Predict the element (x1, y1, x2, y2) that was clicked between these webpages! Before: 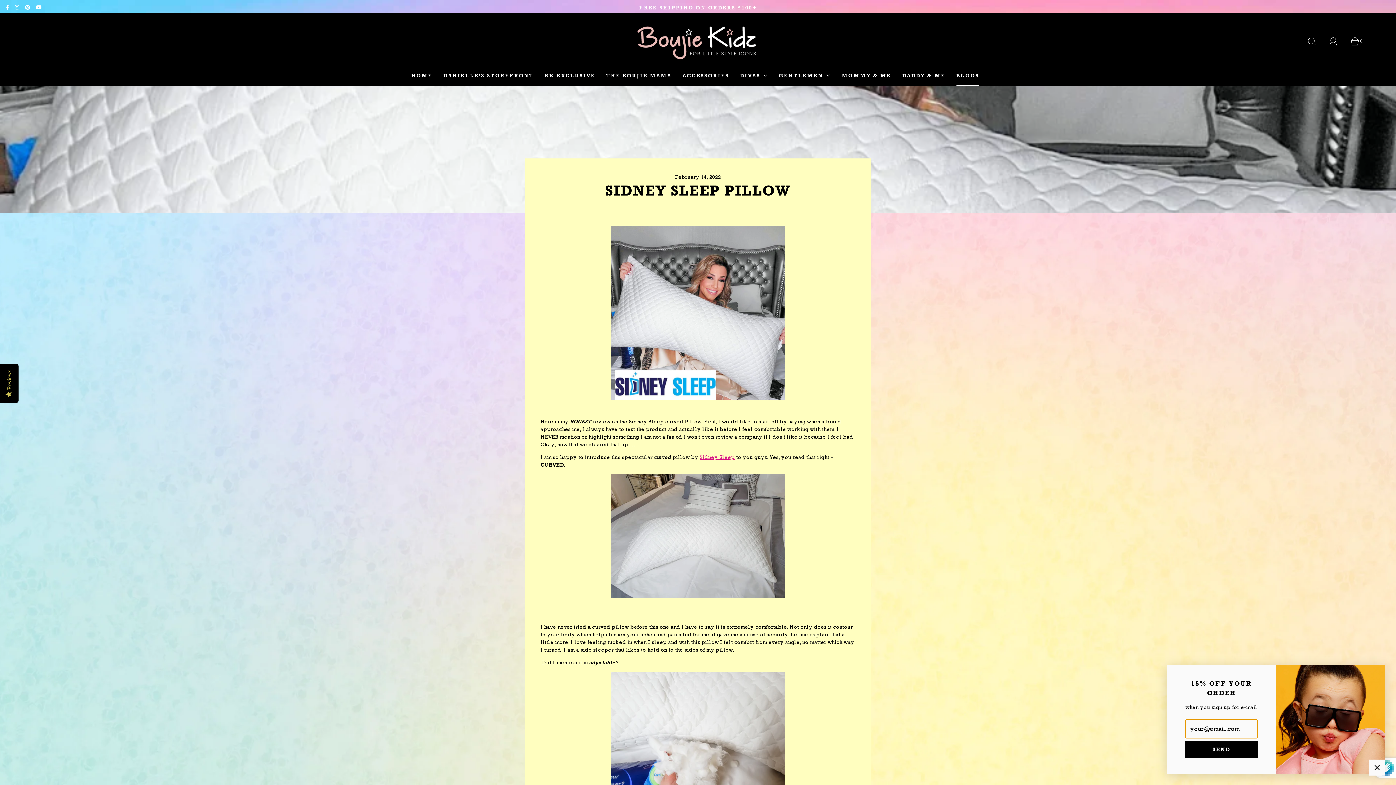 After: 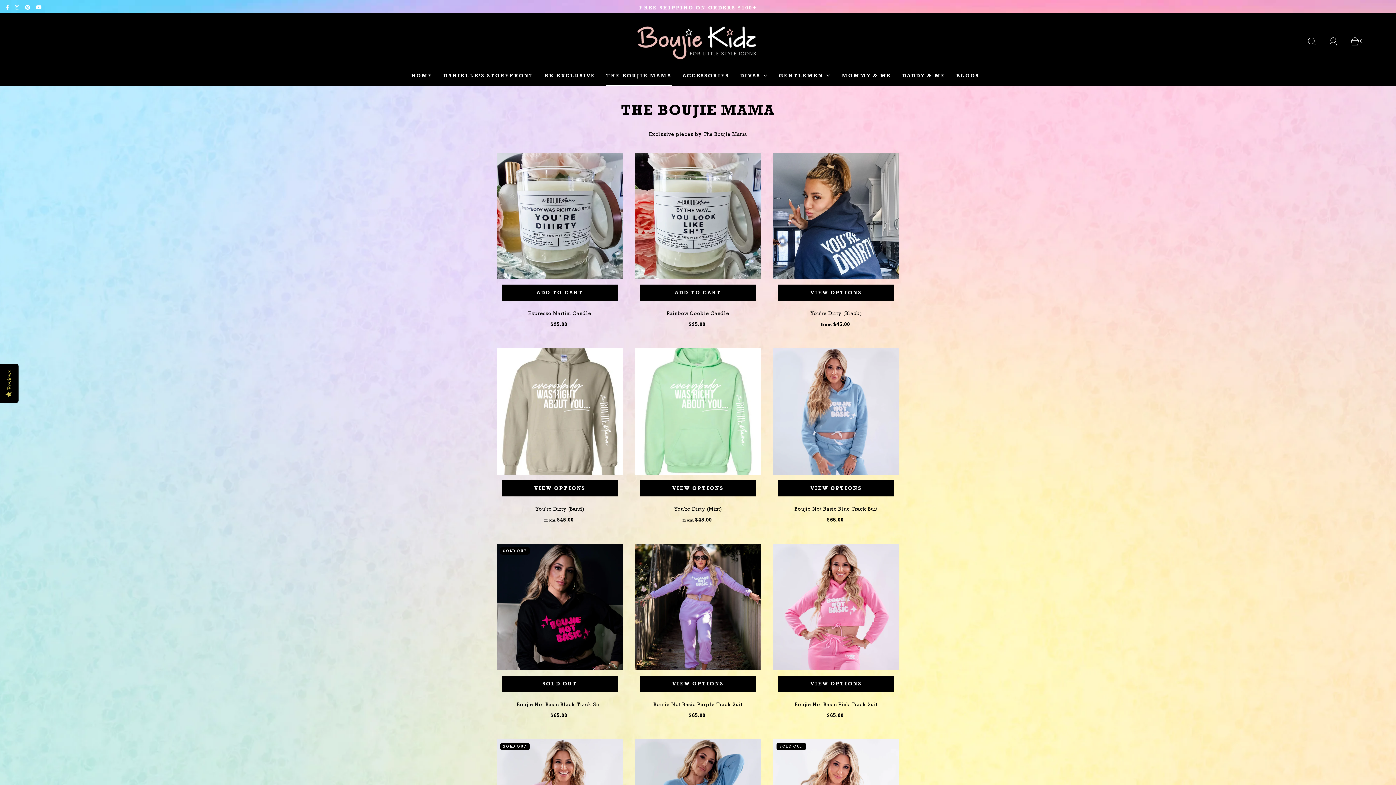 Action: bbox: (606, 66, 671, 85) label: THE BOUJIE MAMA